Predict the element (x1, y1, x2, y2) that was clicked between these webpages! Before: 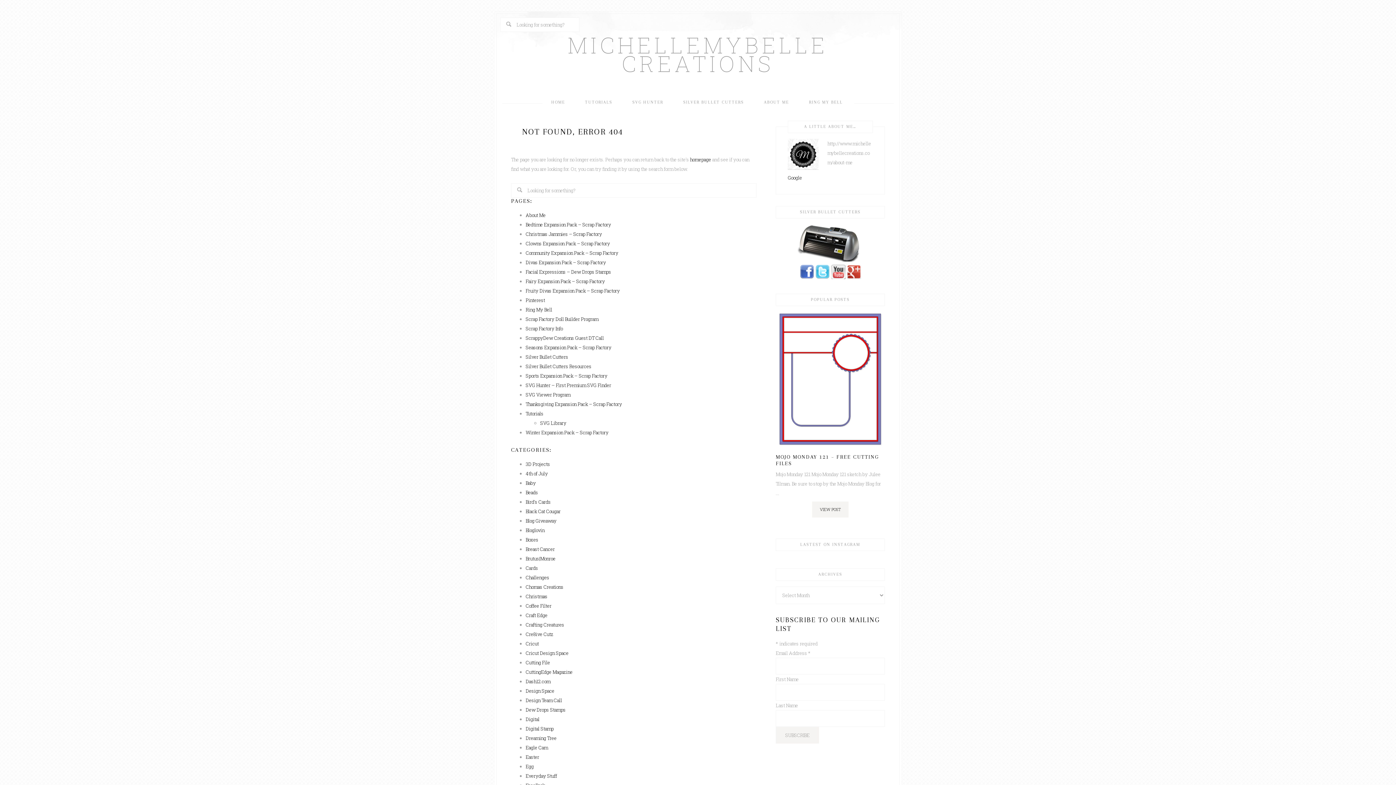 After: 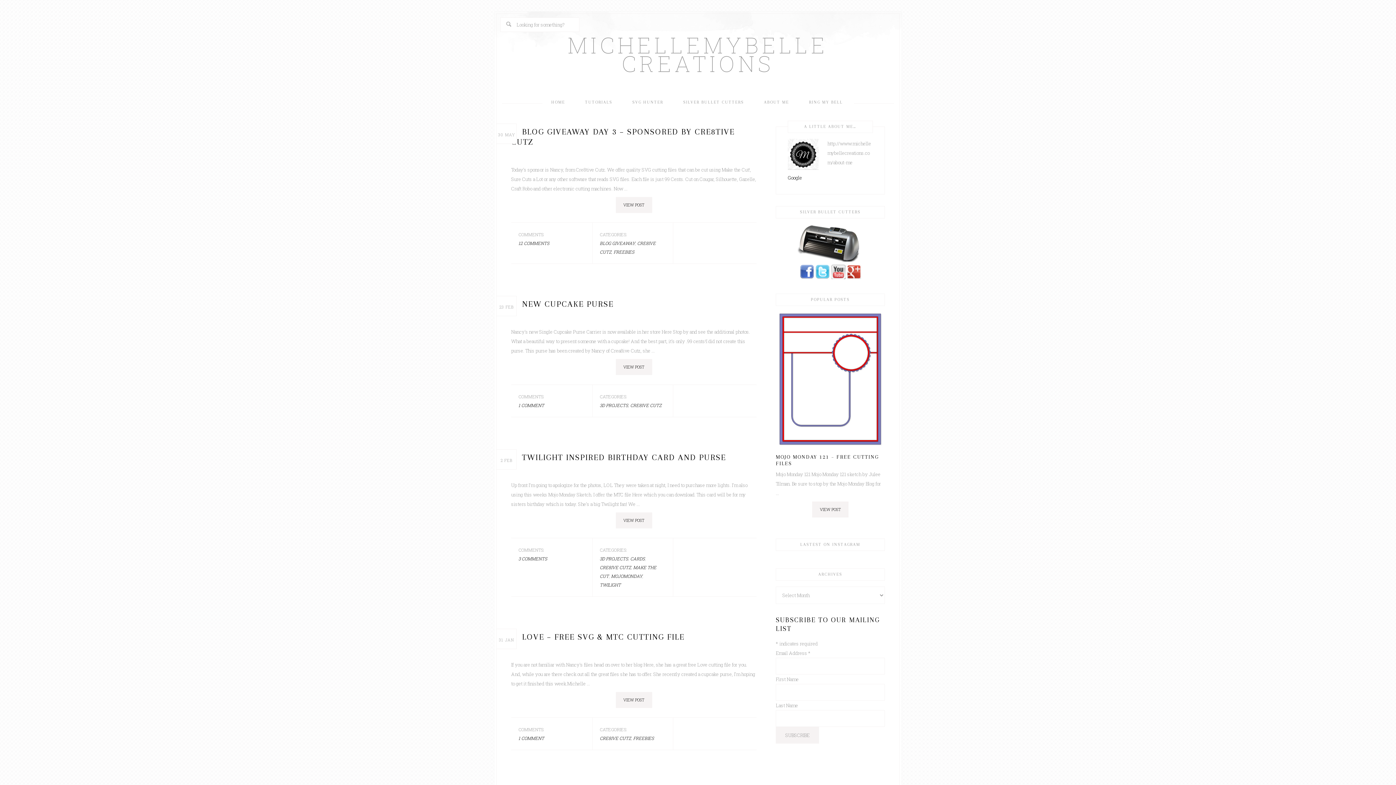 Action: bbox: (525, 631, 553, 637) label: Cre8ive Cutz